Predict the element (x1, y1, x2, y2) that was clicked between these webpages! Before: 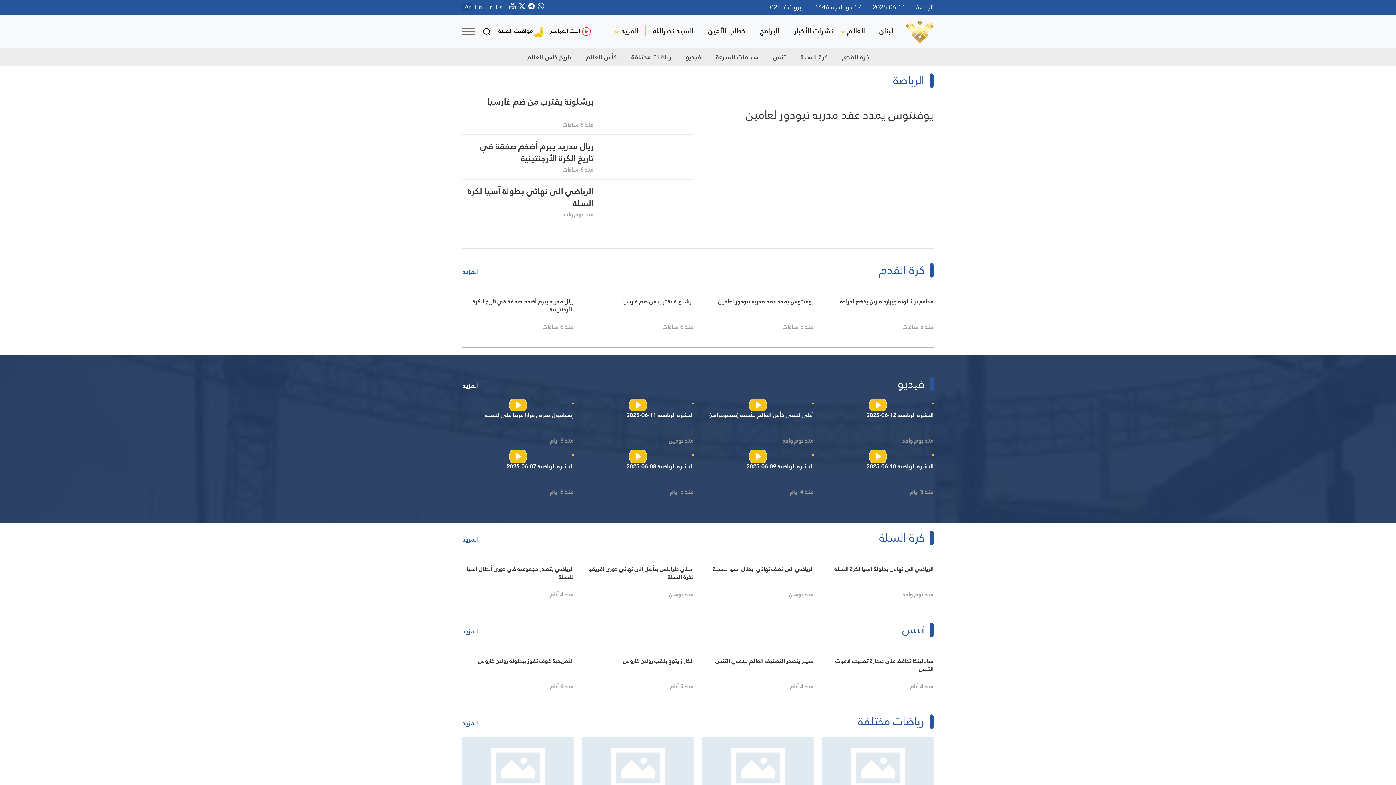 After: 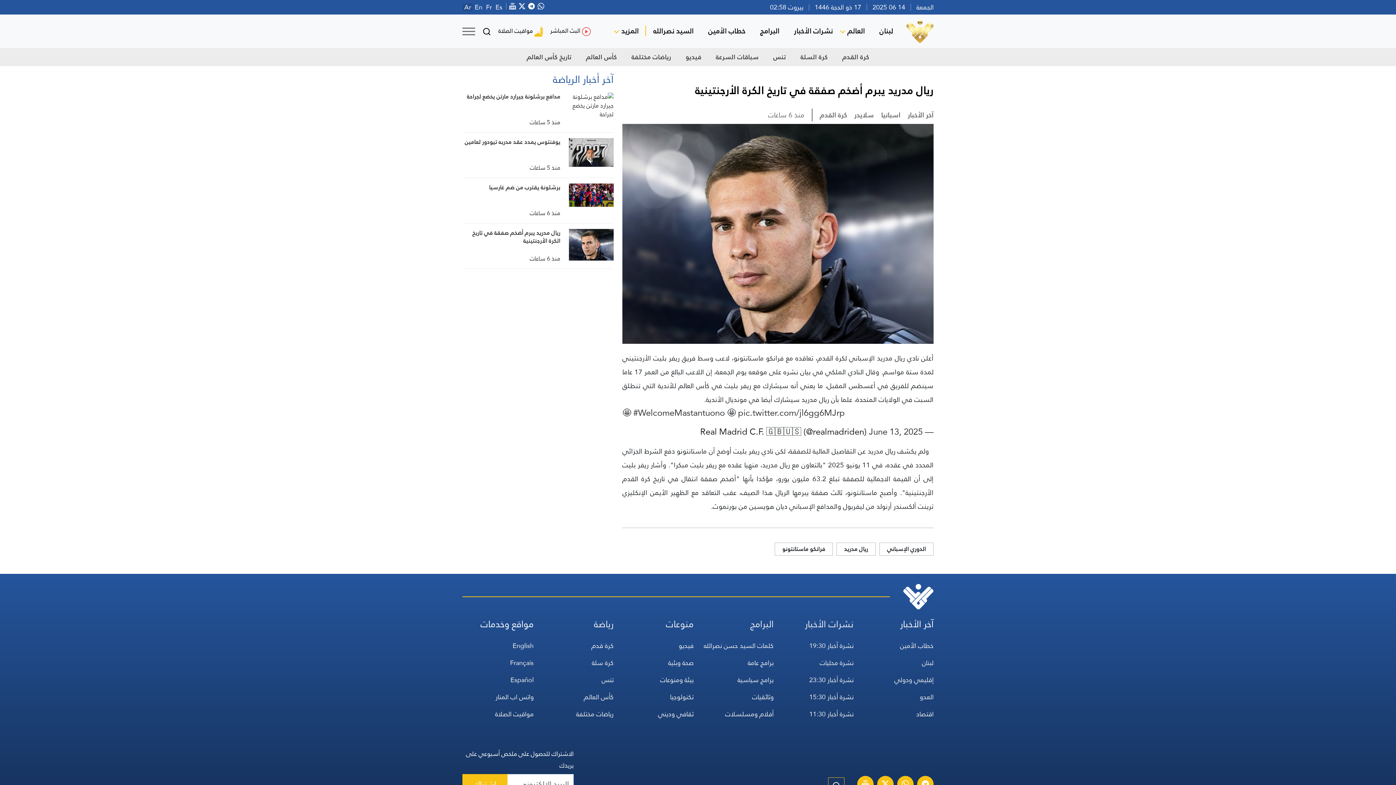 Action: label: ريال مدريد يبرم أضخم صفقة في تاريخ الكرة الأرجنتينية
منذ 6 ساعات bbox: (462, 285, 573, 331)